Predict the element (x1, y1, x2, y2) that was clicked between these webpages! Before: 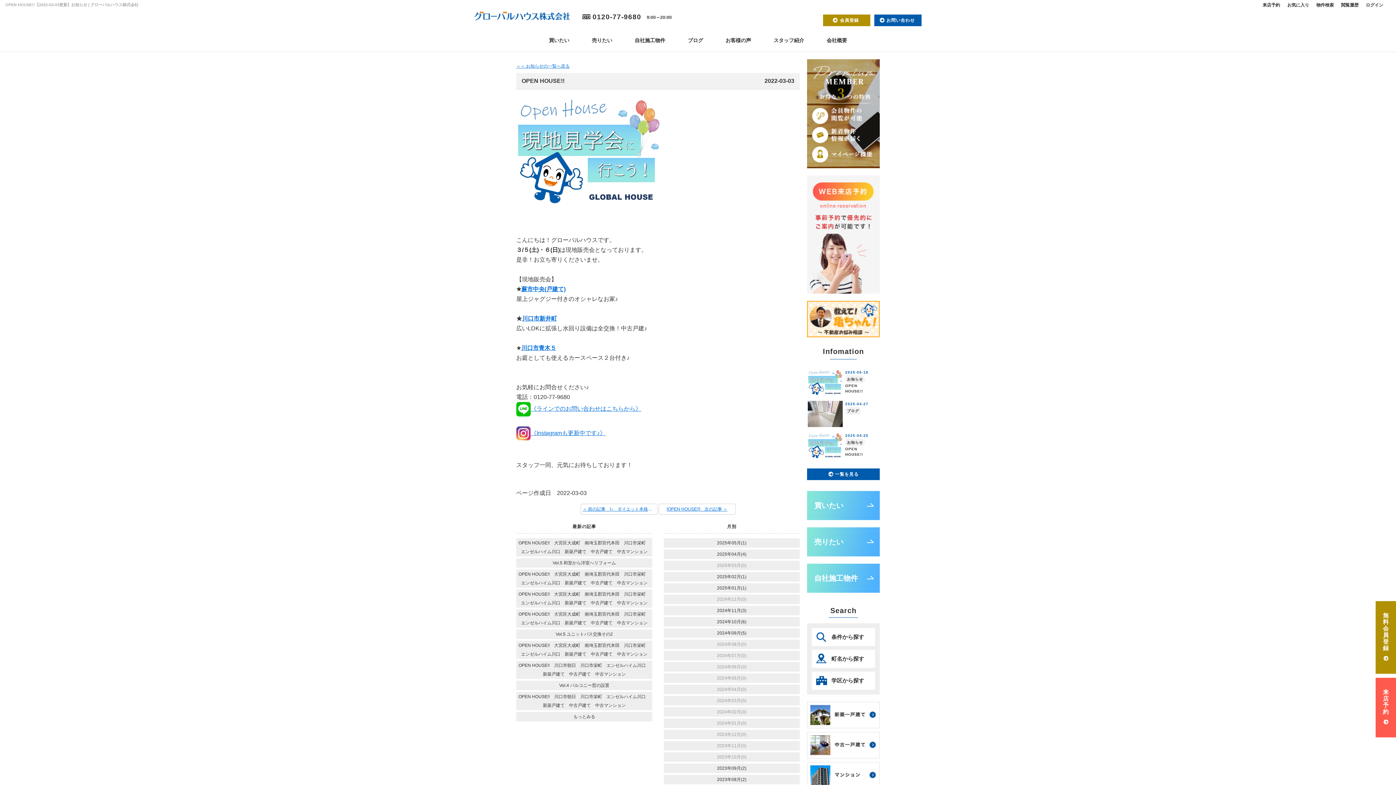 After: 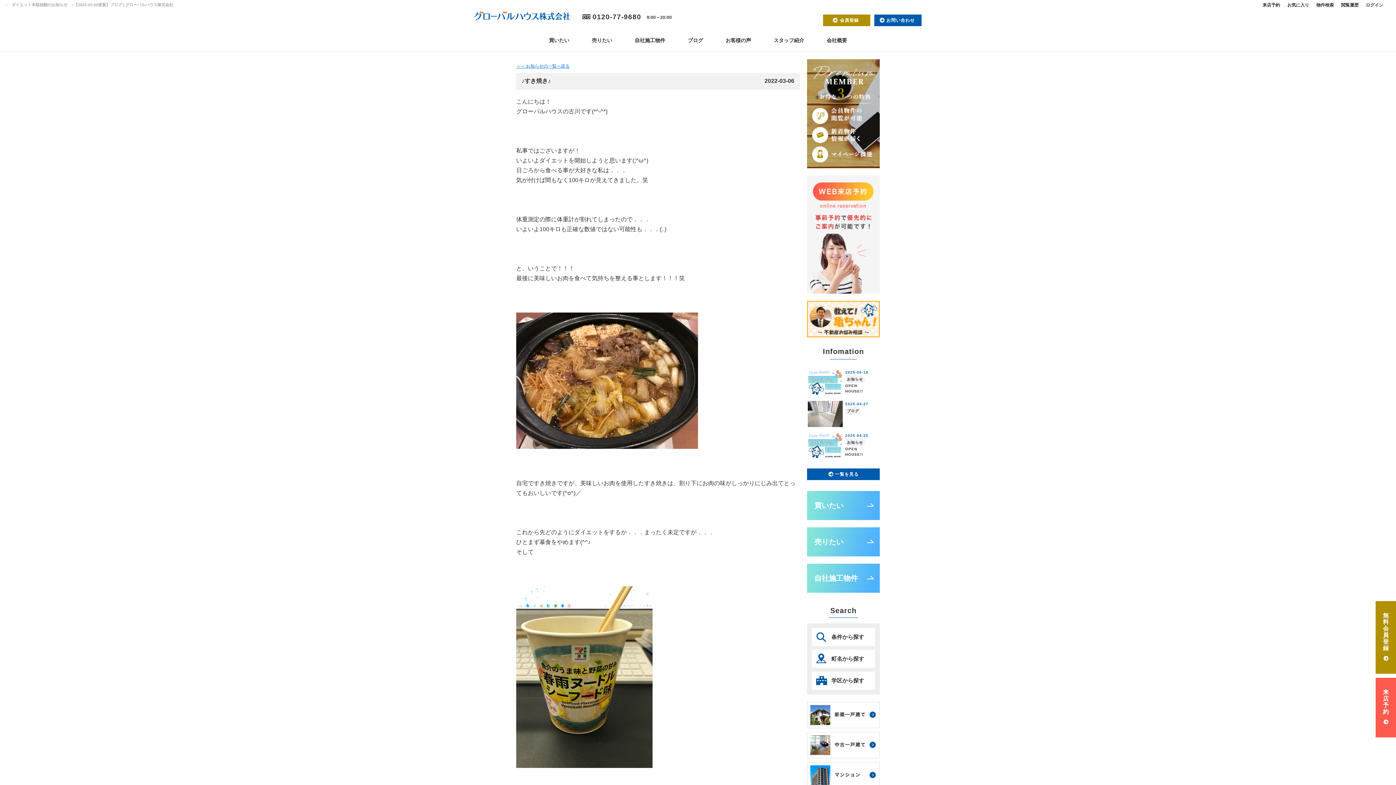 Action: bbox: (580, 504, 657, 515) label: ＜ 前の記事　[♪　ダイエット本格始動のお知らせ　♪]